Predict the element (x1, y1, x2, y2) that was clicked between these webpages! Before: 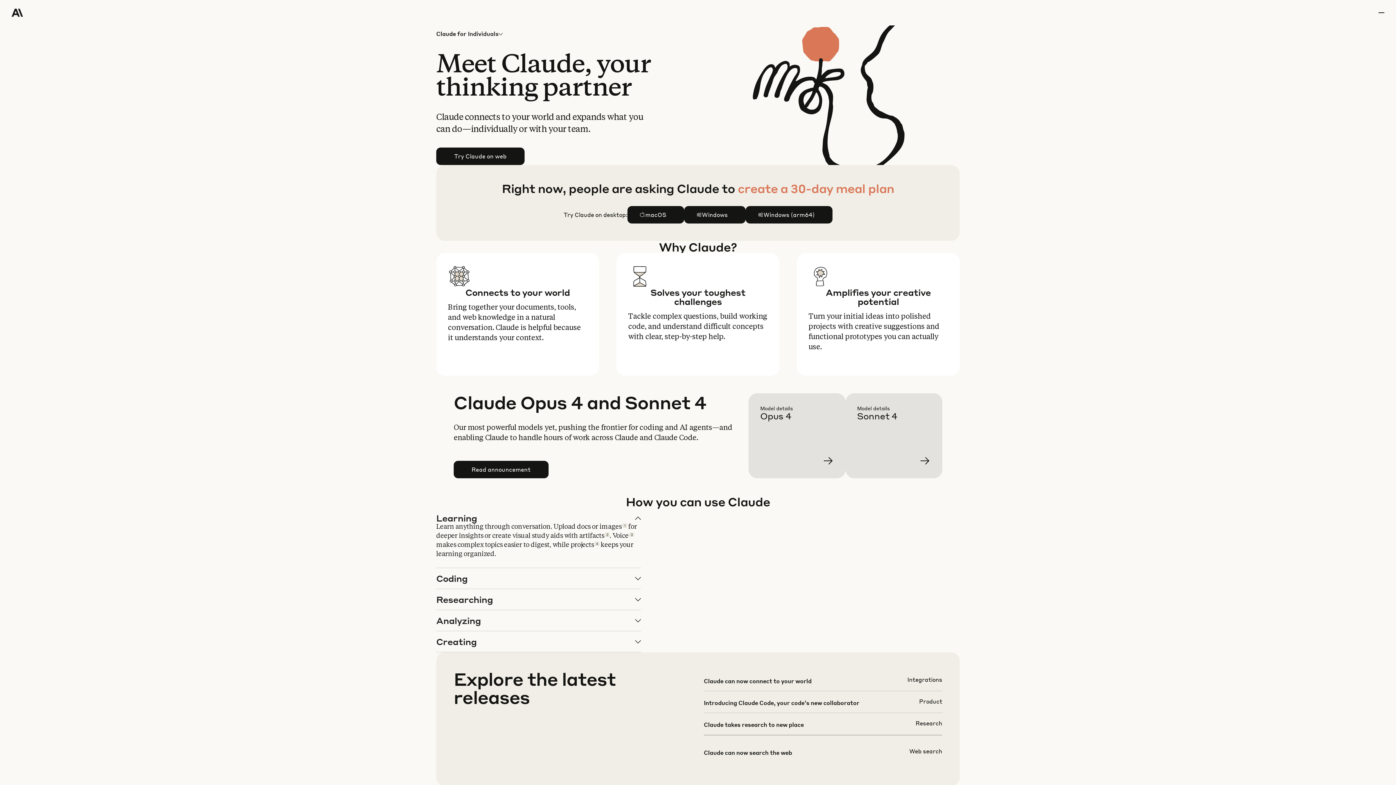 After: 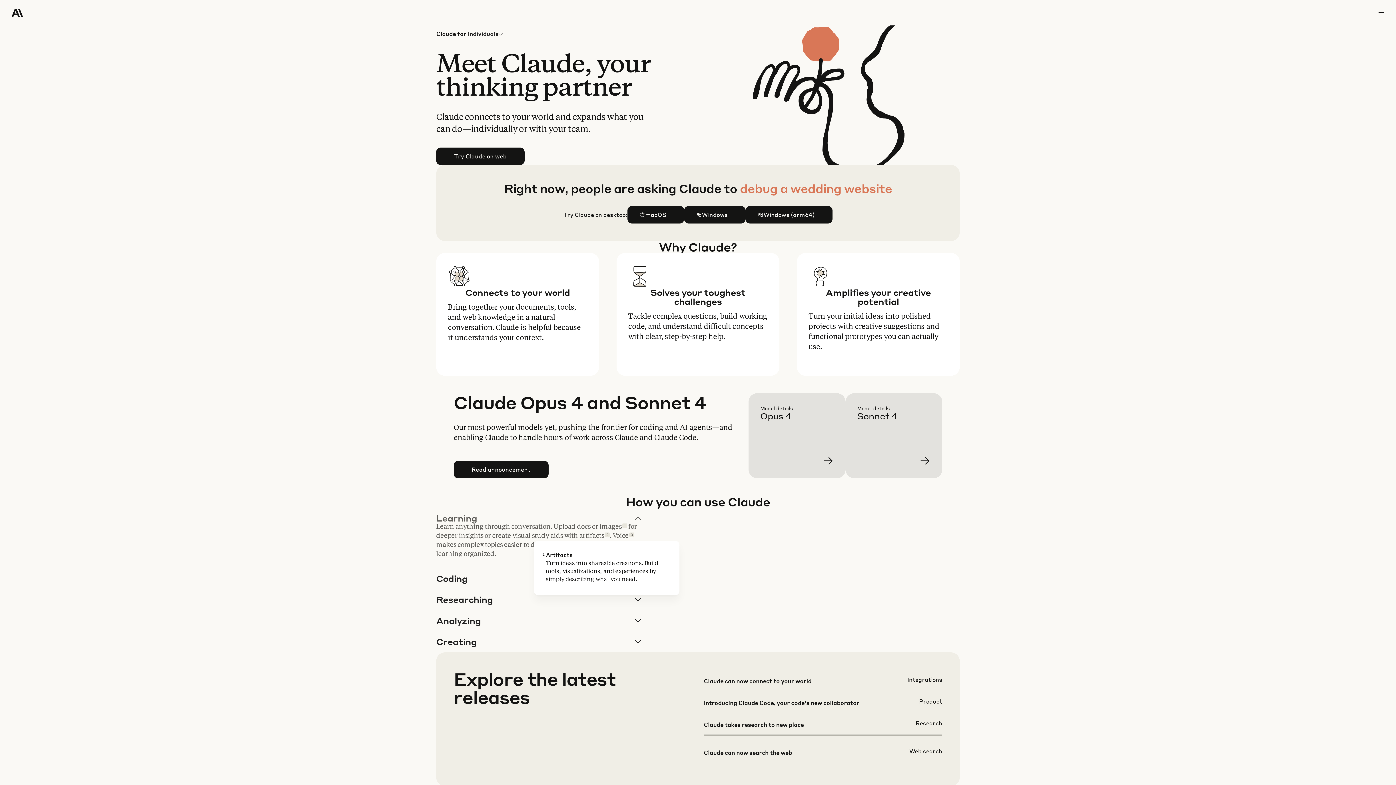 Action: bbox: (605, 532, 609, 537) label: 2